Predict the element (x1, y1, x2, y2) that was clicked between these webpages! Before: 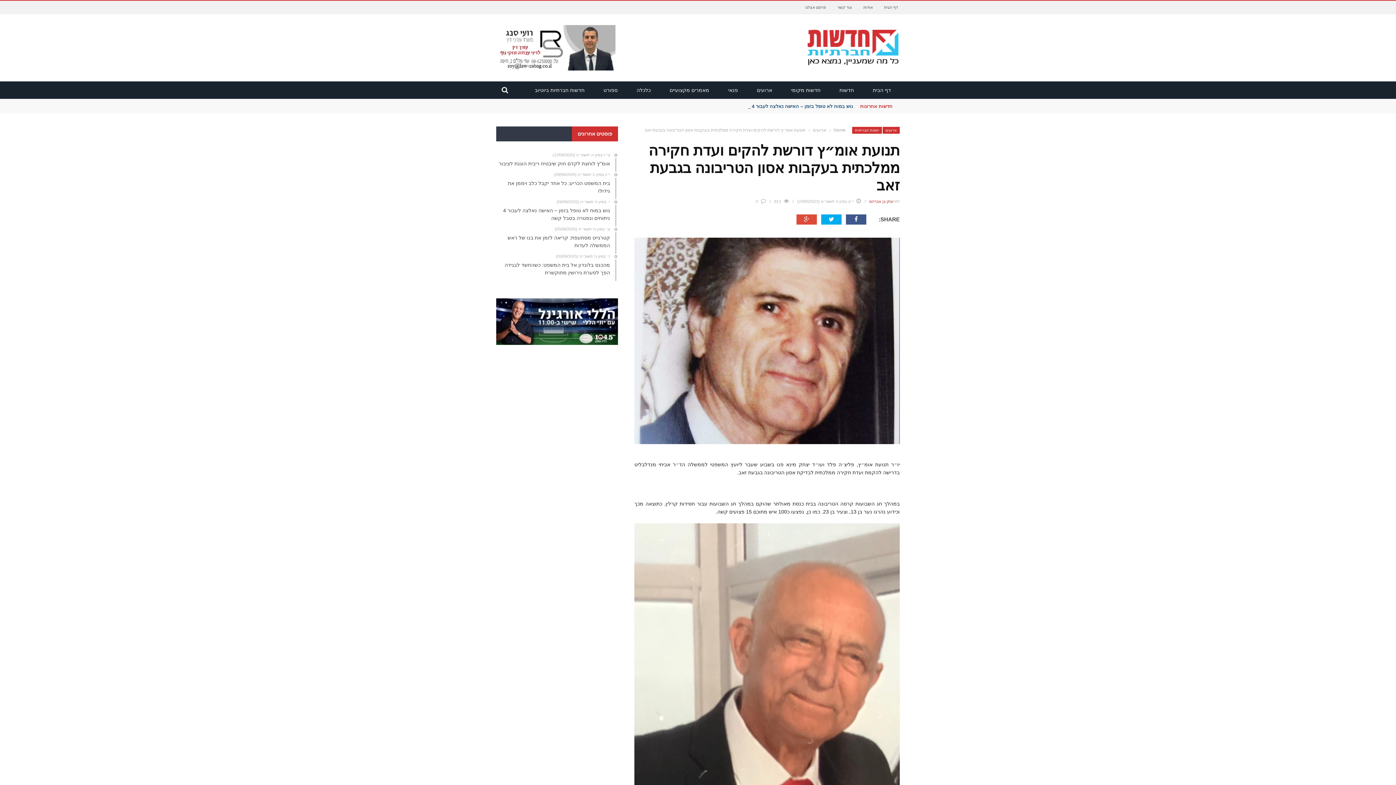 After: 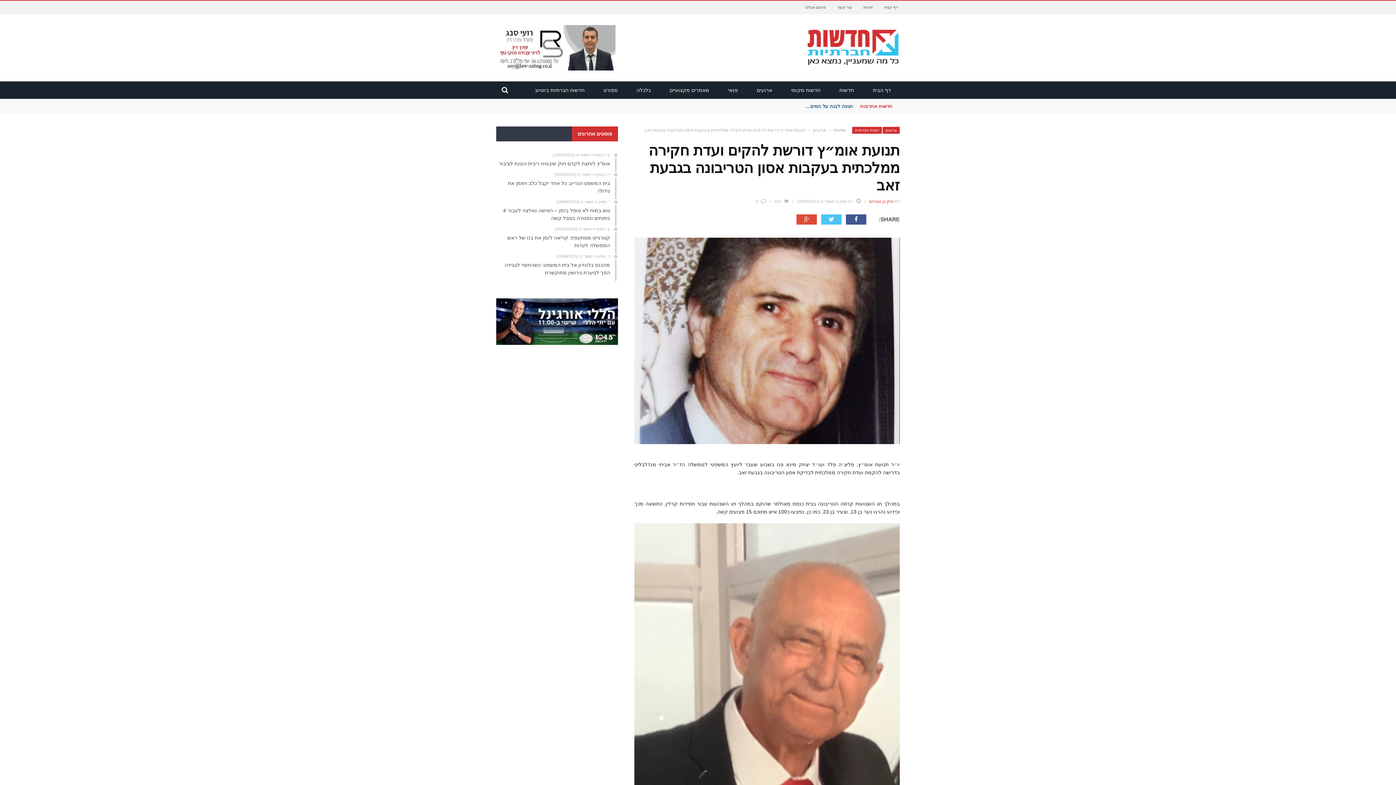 Action: bbox: (818, 214, 841, 224)